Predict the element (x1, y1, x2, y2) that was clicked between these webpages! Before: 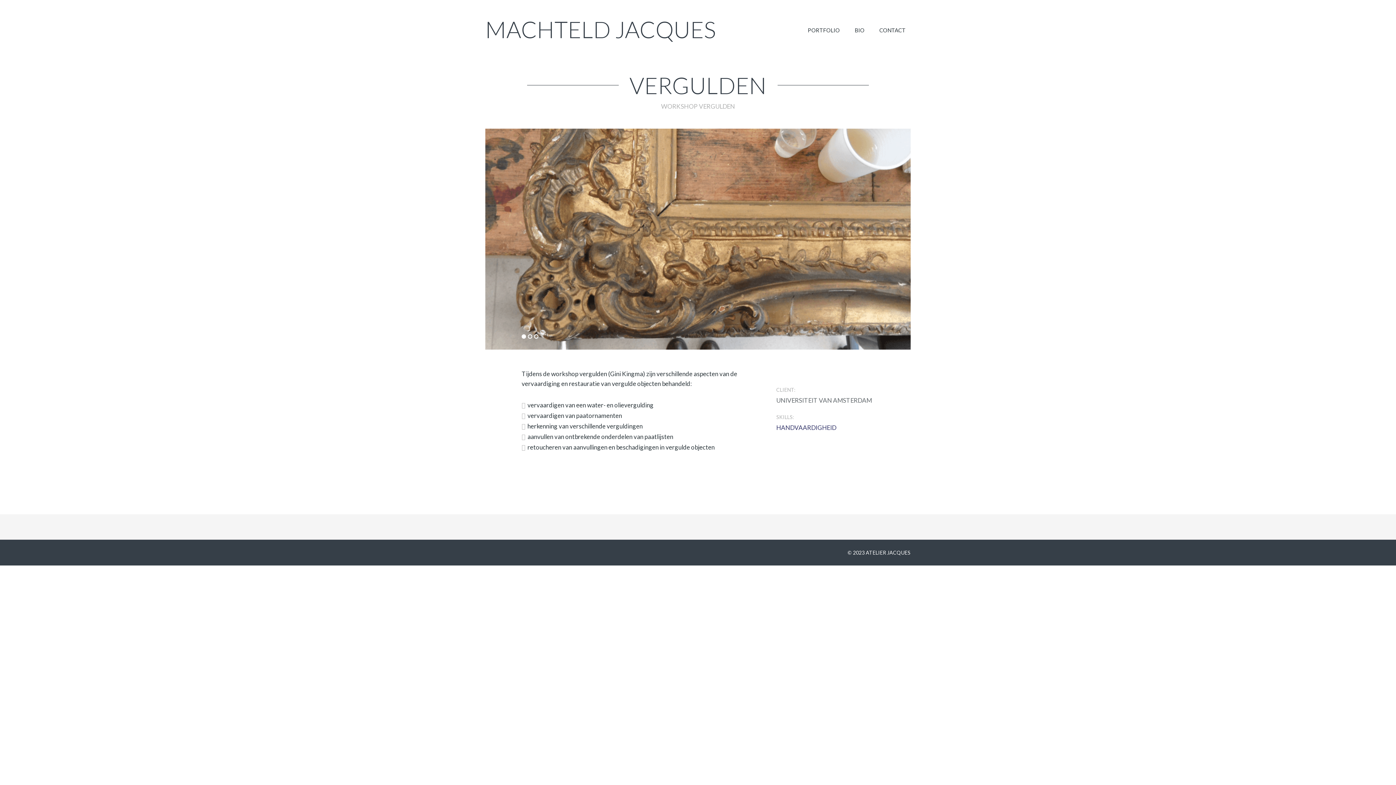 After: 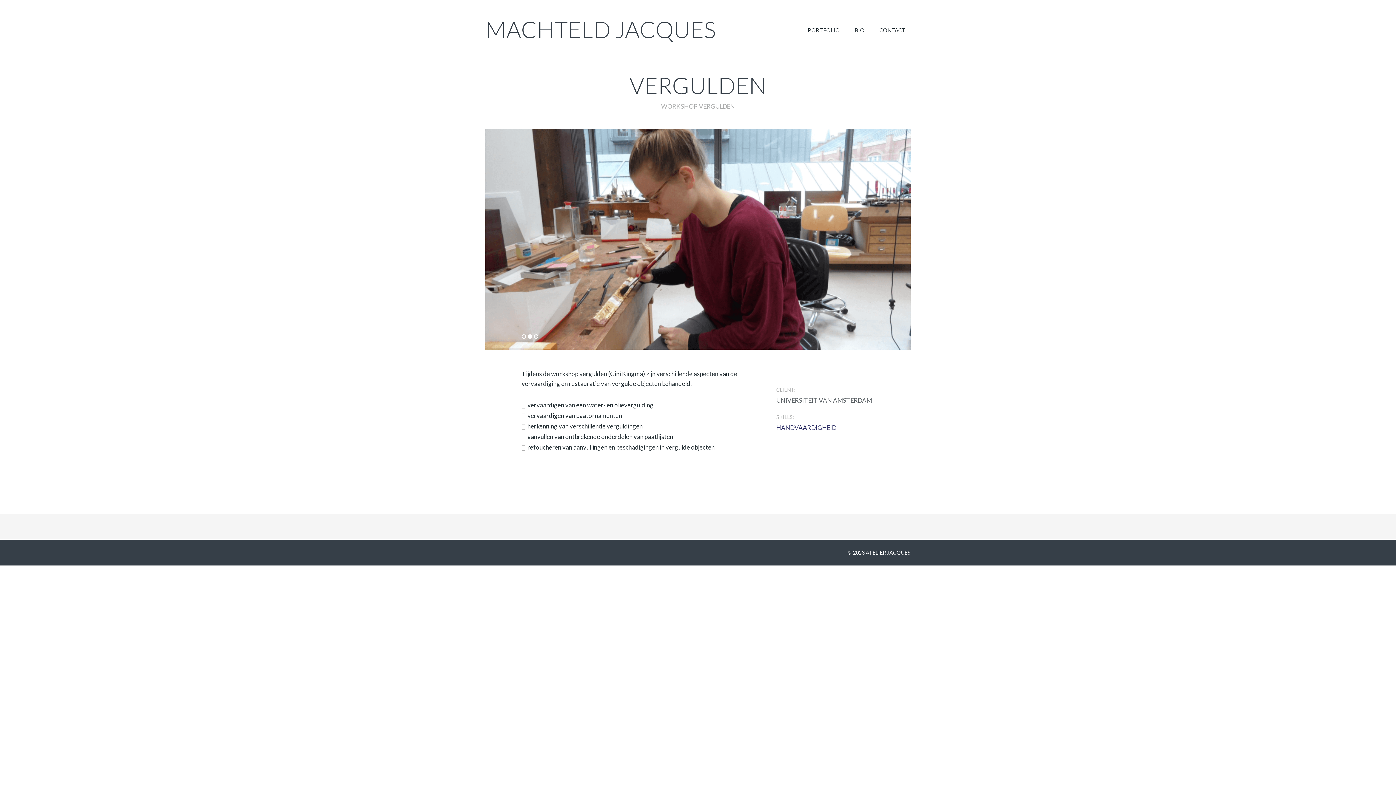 Action: label: 2 bbox: (528, 334, 532, 338)